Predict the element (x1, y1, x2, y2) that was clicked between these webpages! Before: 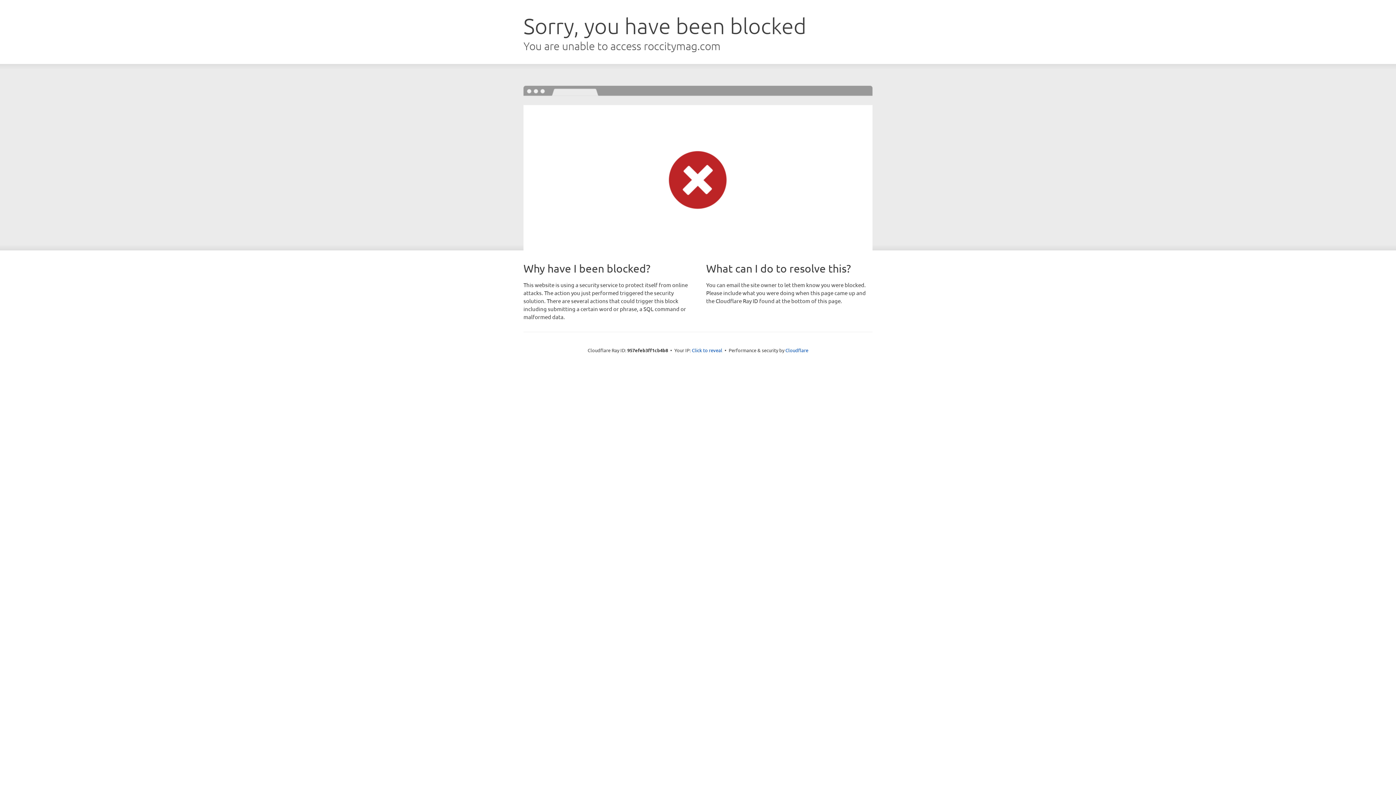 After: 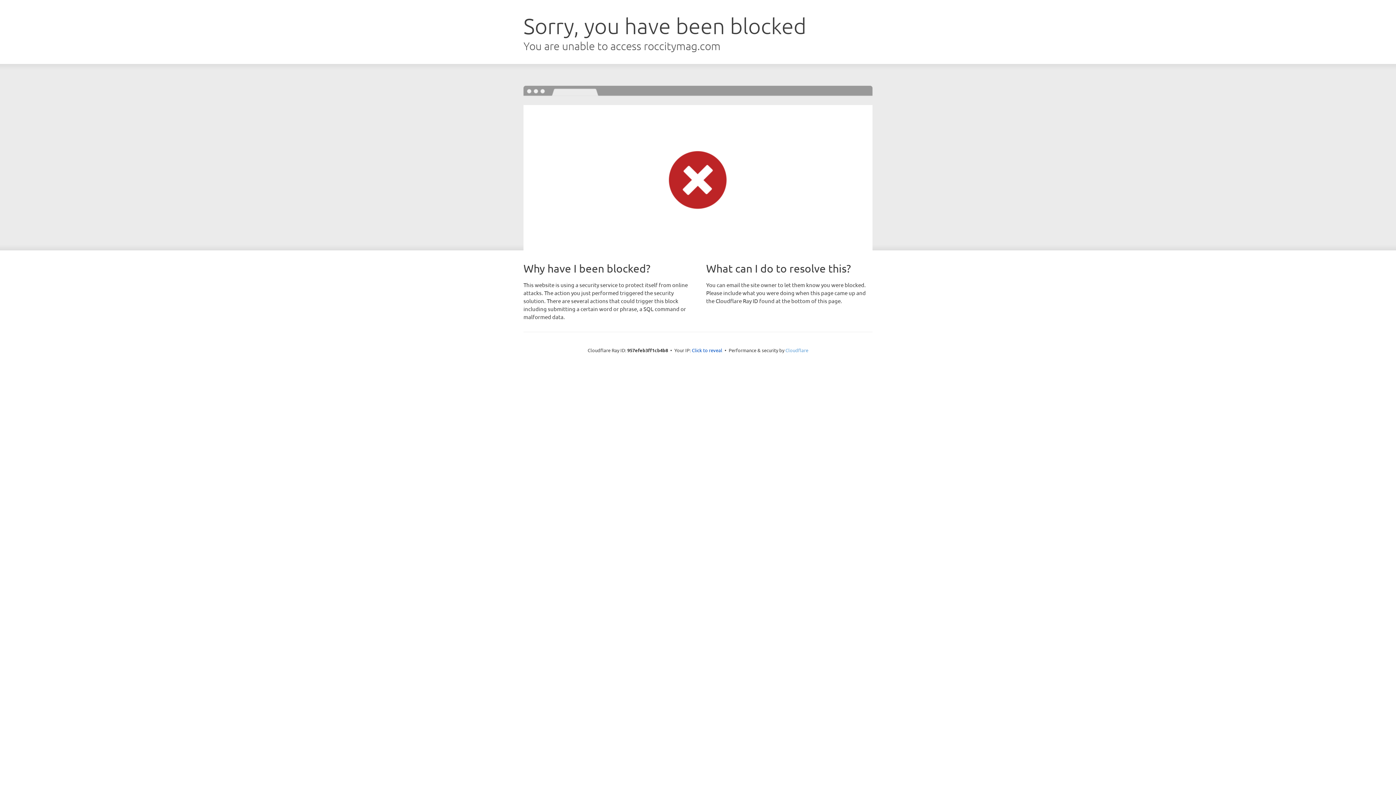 Action: label: Cloudflare bbox: (785, 347, 808, 353)